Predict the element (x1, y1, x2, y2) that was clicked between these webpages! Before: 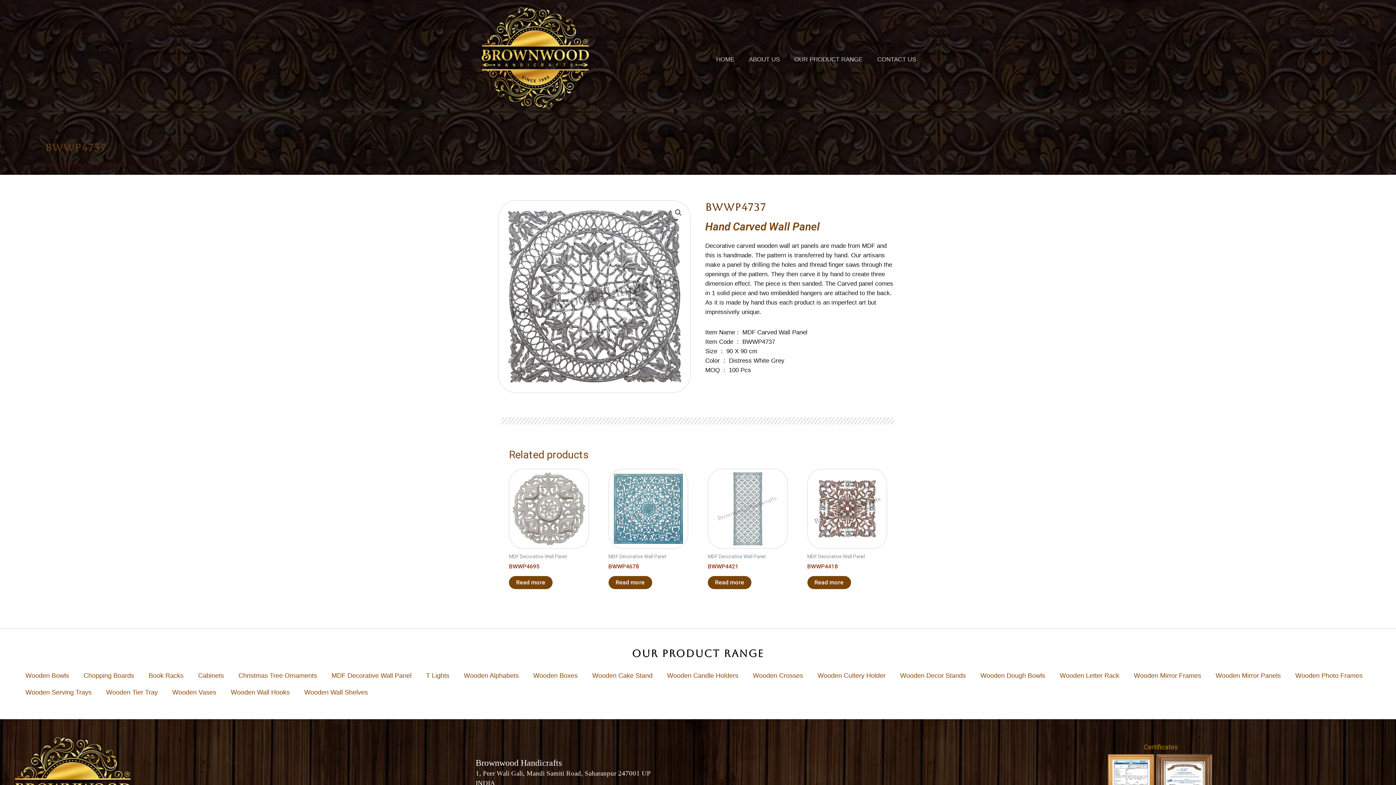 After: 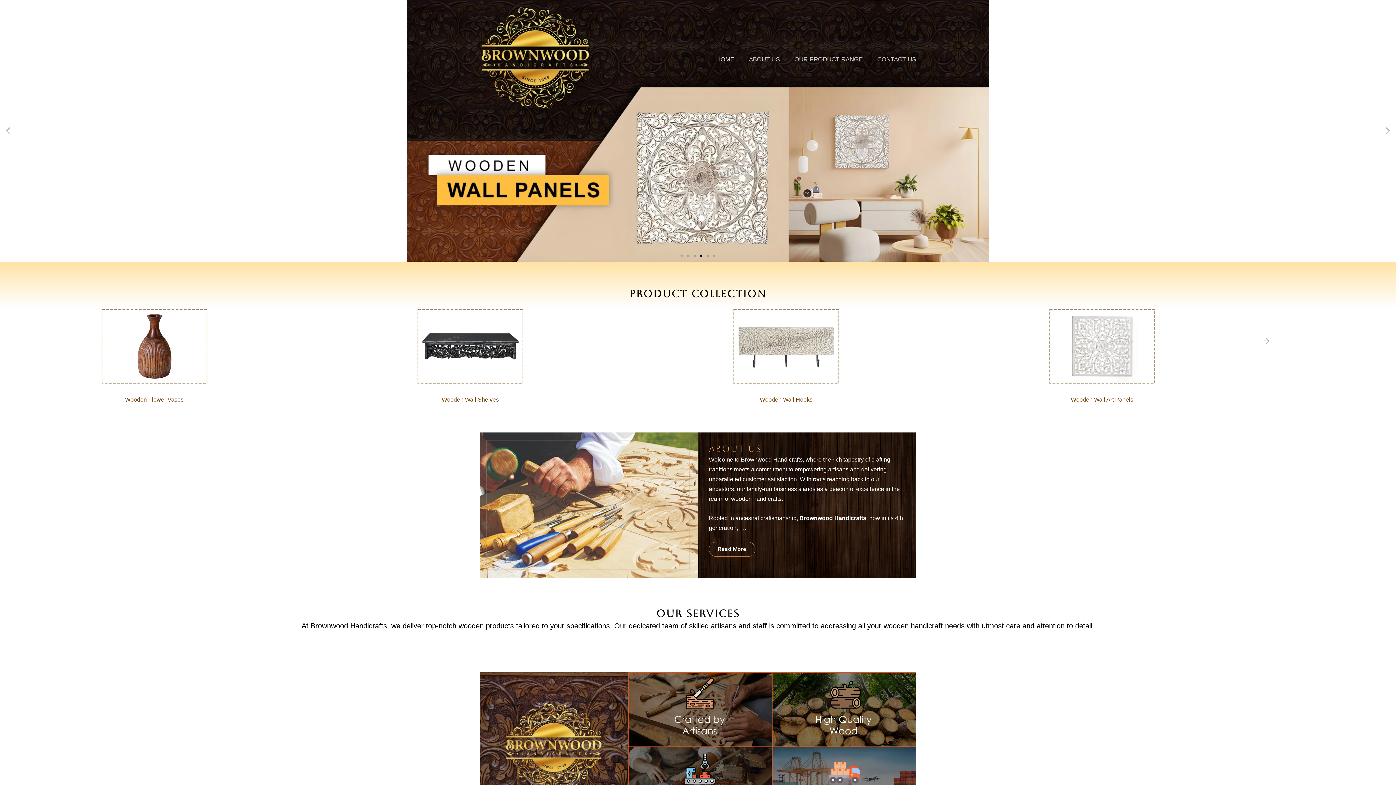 Action: label: HOME bbox: (709, 44, 741, 74)